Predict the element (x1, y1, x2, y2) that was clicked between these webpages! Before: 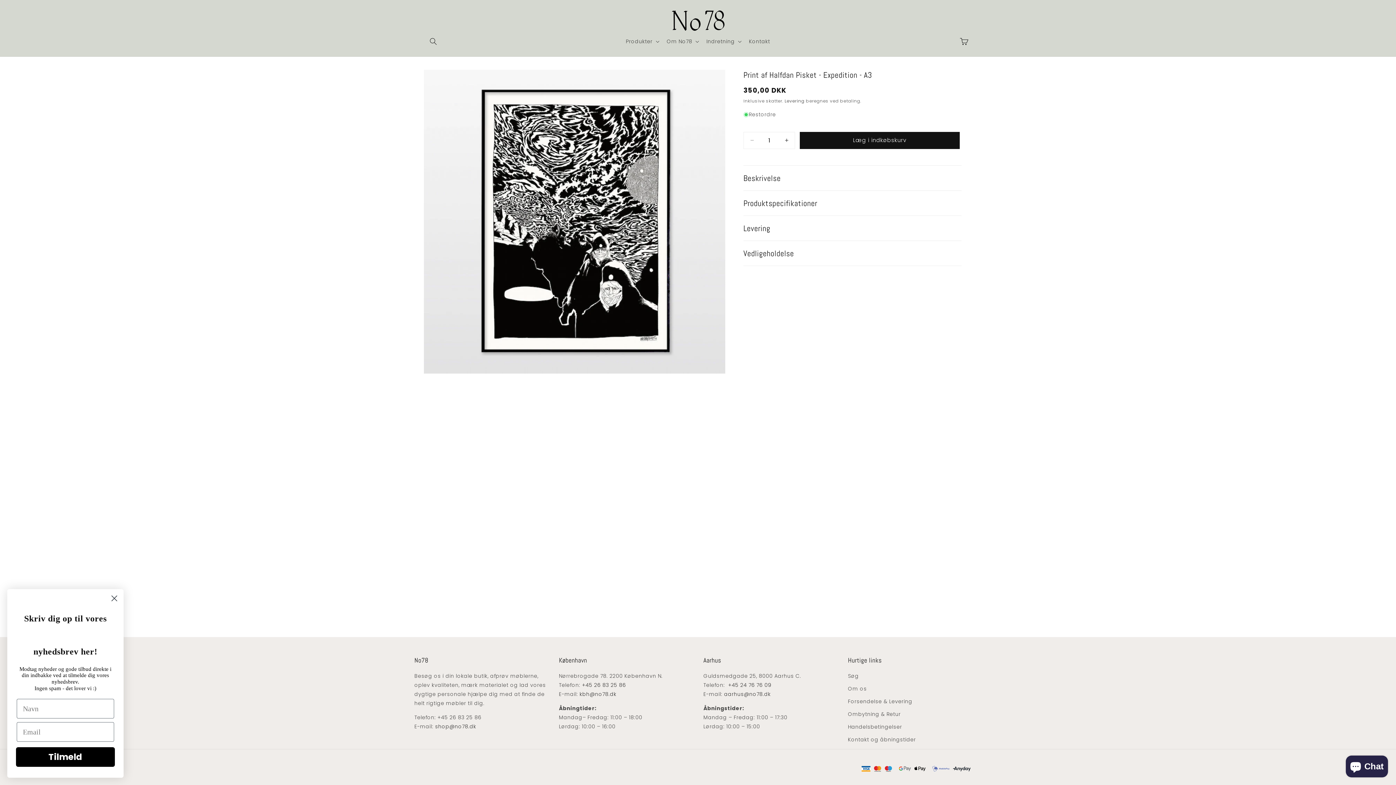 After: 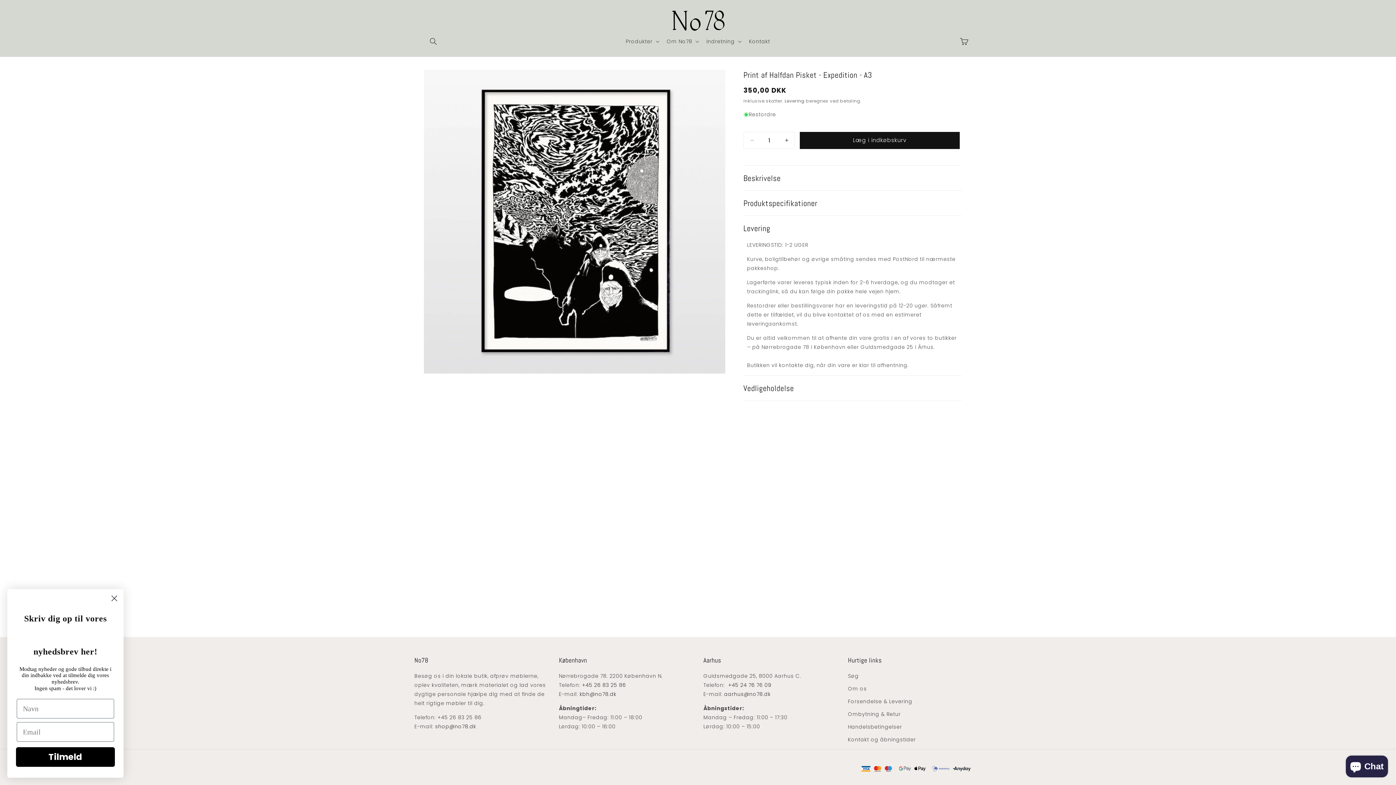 Action: bbox: (743, 215, 961, 240) label: Levering